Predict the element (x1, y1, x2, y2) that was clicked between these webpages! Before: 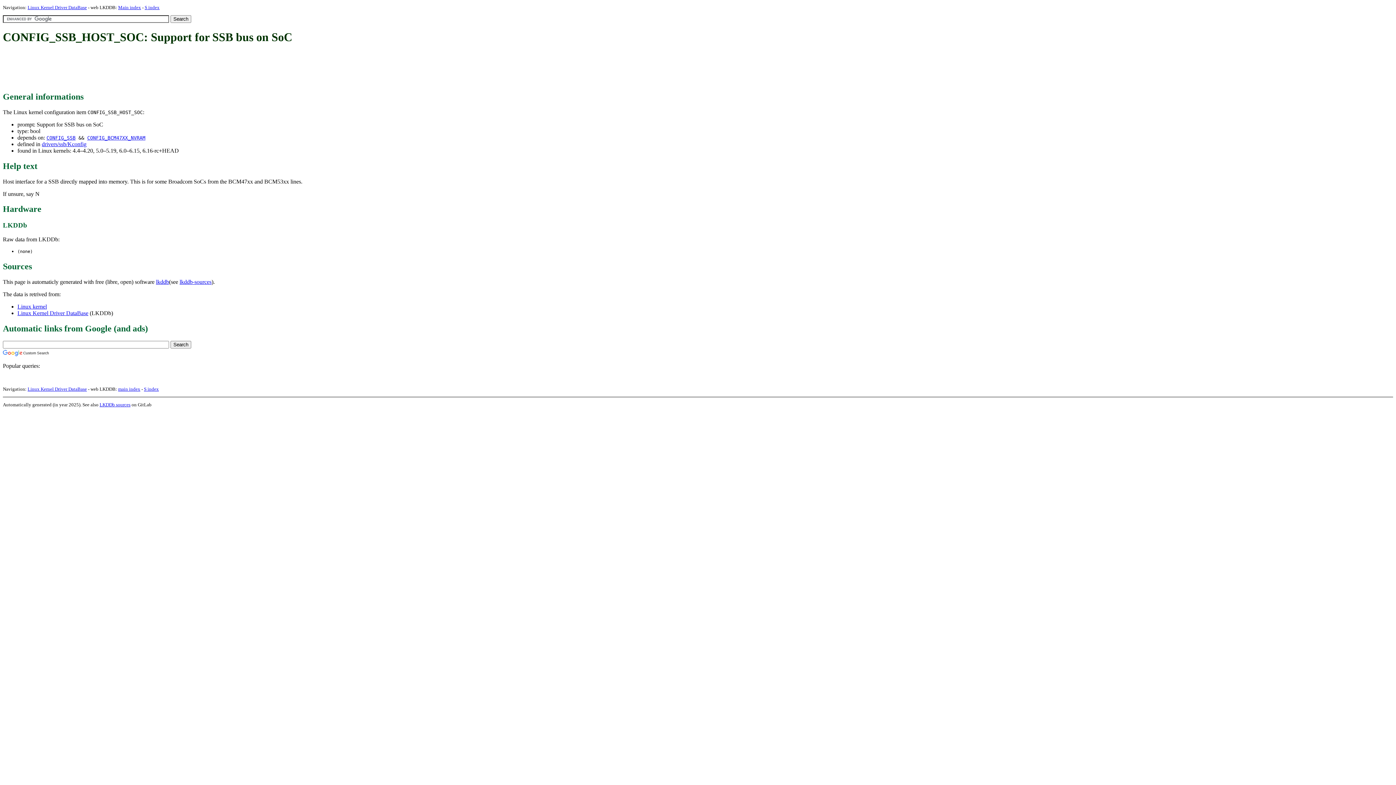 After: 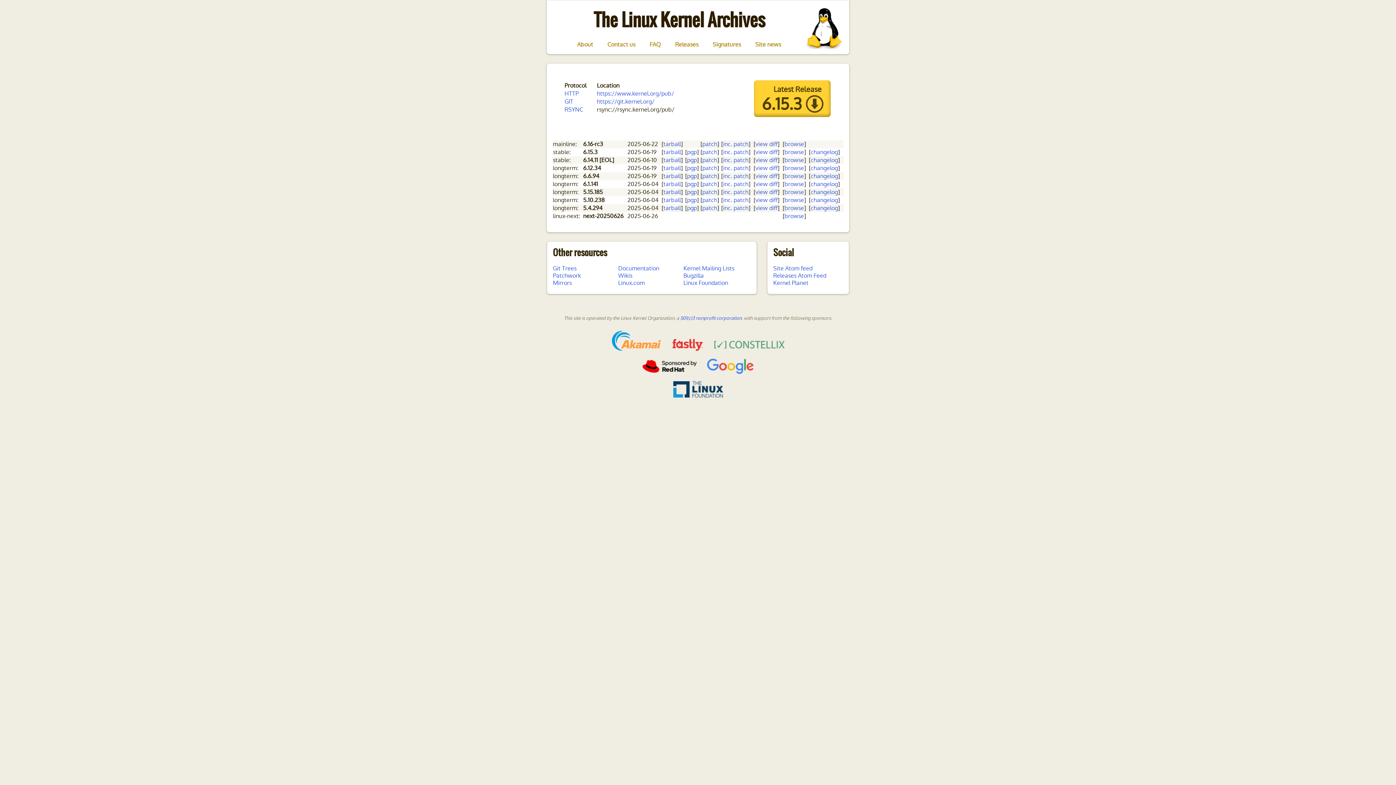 Action: bbox: (17, 303, 46, 309) label: Linux kernel